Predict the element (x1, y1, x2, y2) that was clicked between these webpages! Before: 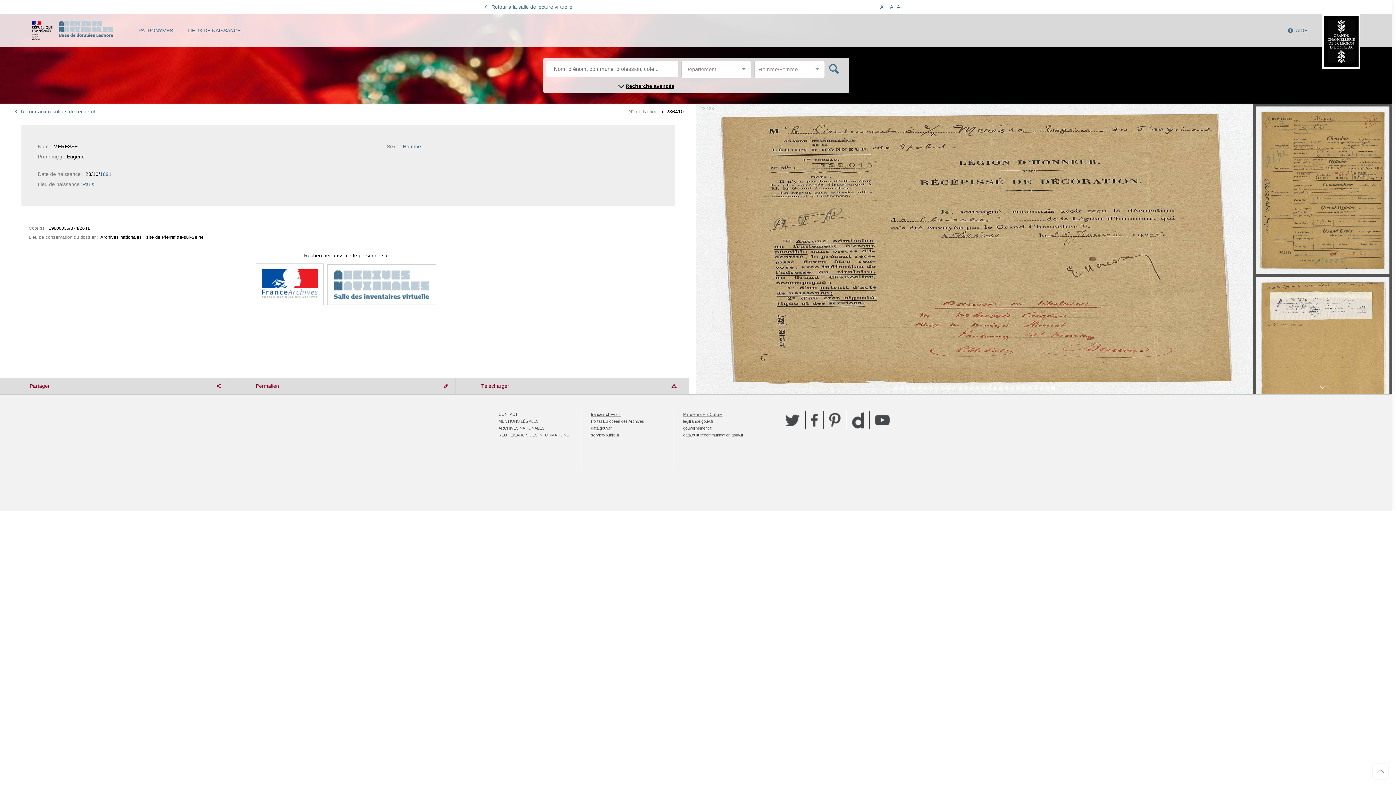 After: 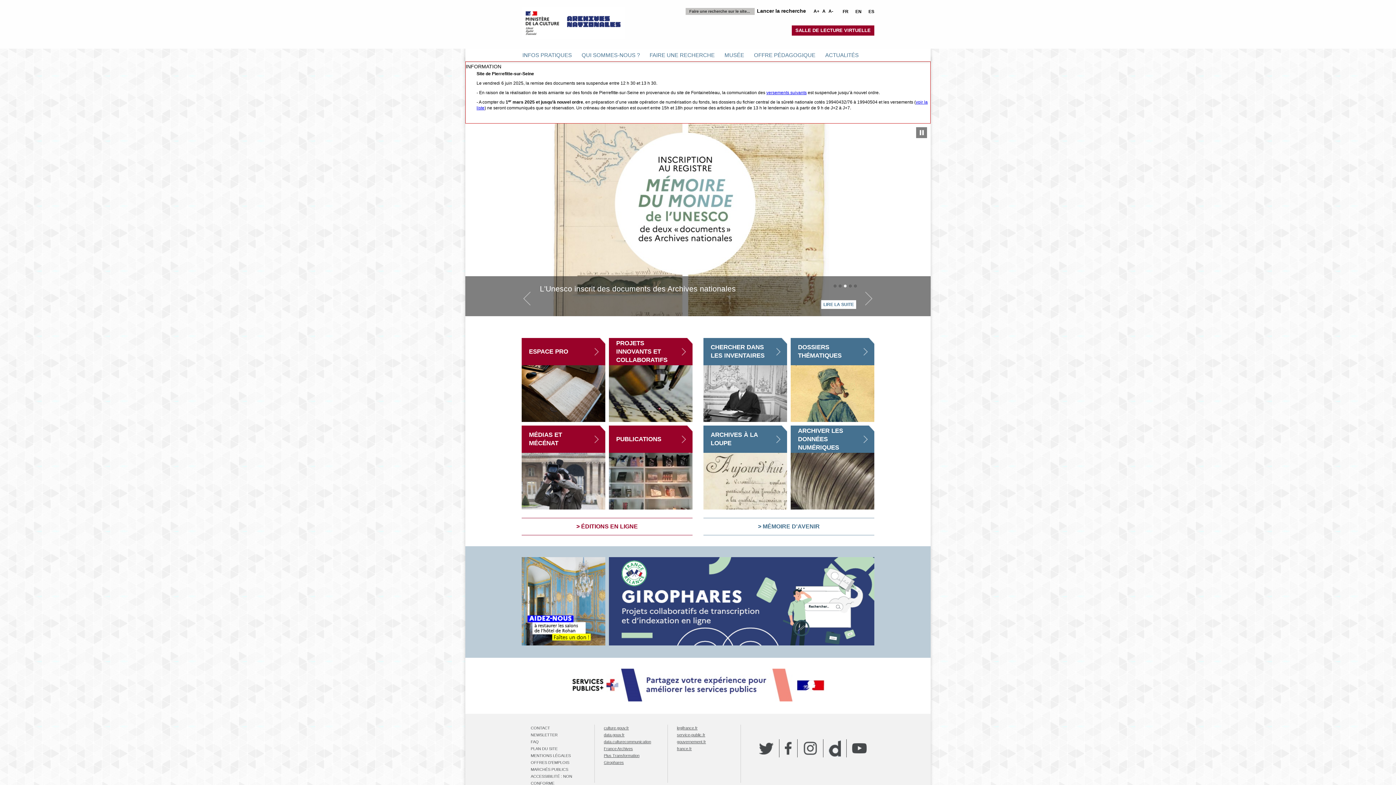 Action: label: ARCHIVES NATIONALES bbox: (498, 426, 544, 430)